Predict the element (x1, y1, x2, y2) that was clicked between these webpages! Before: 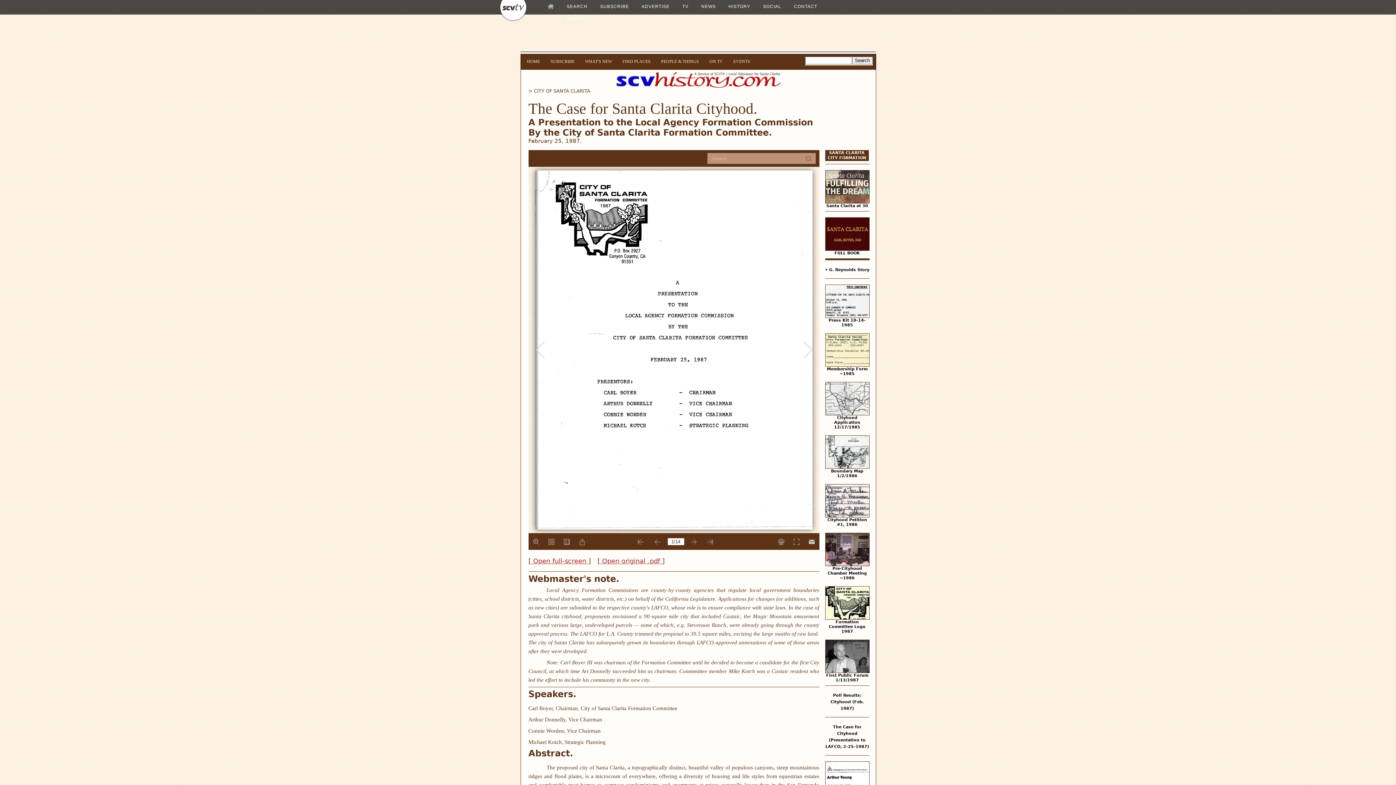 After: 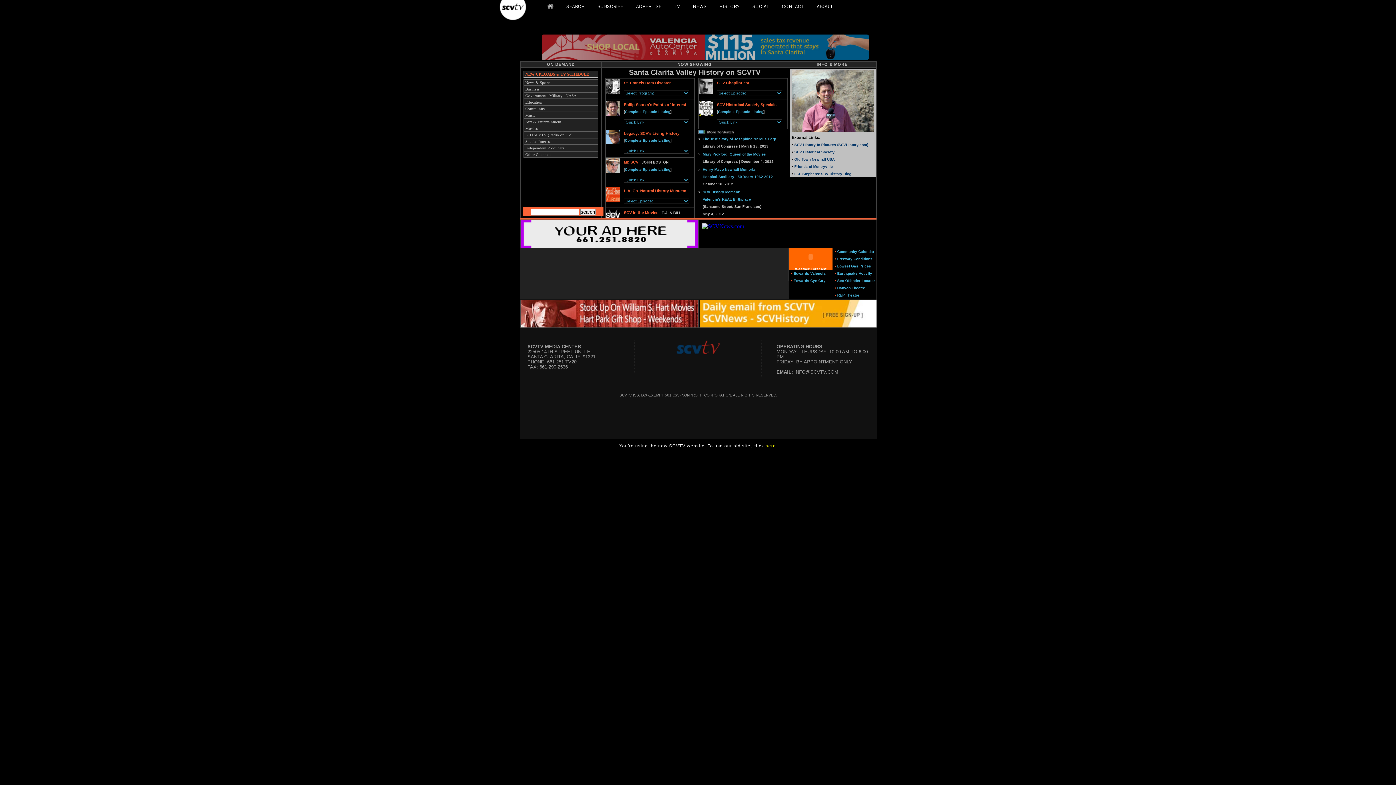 Action: label: ON TV bbox: (706, 58, 730, 67)